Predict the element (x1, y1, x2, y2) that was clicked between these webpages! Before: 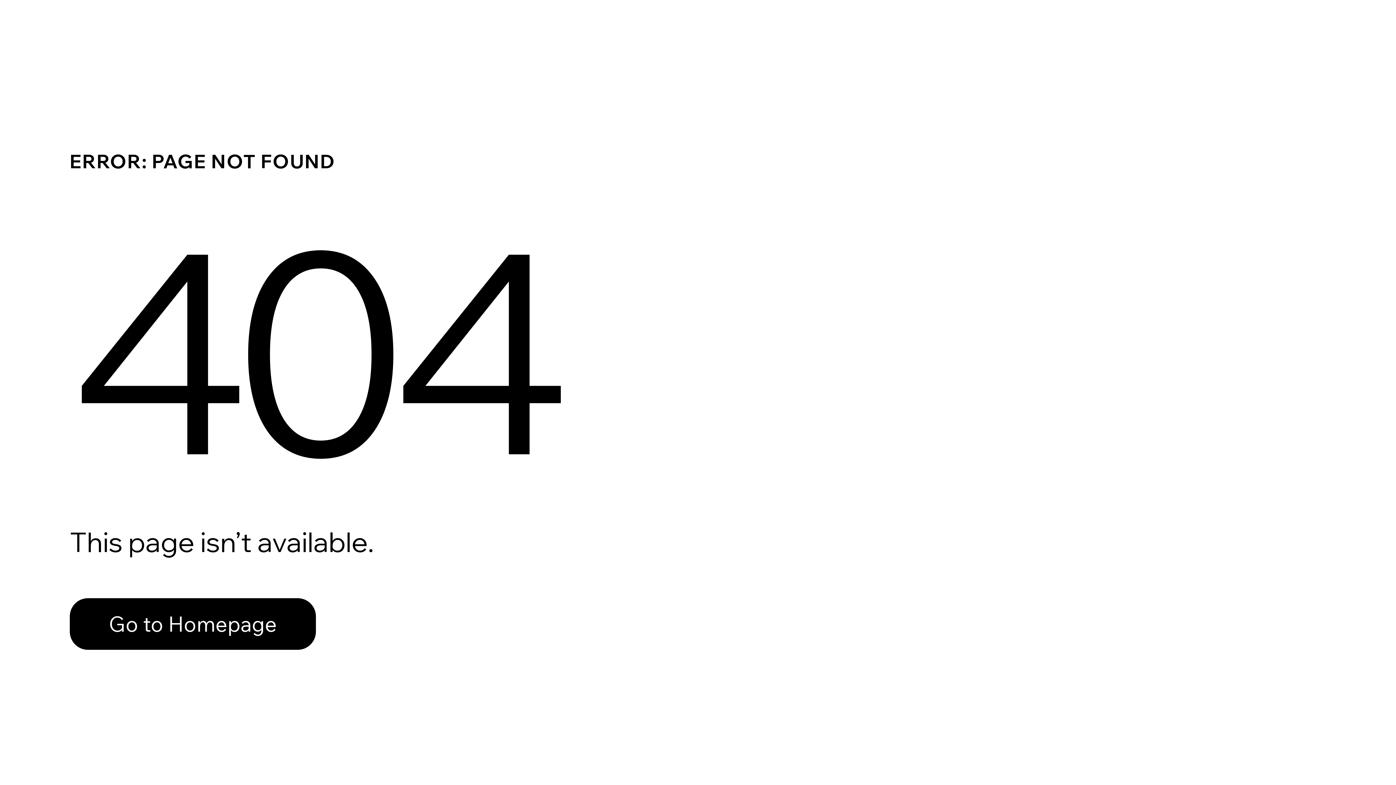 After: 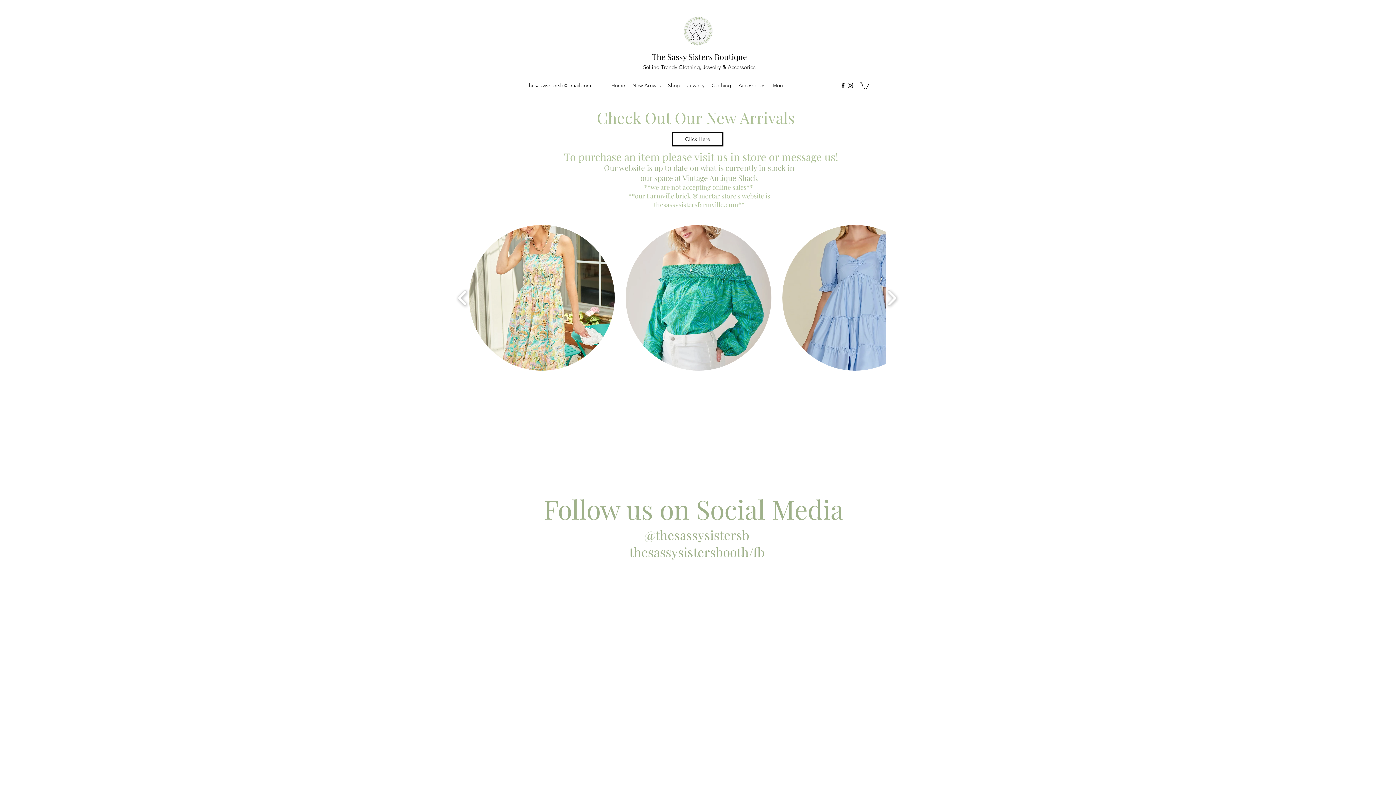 Action: label: Go to Homepage bbox: (69, 582, 768, 659)